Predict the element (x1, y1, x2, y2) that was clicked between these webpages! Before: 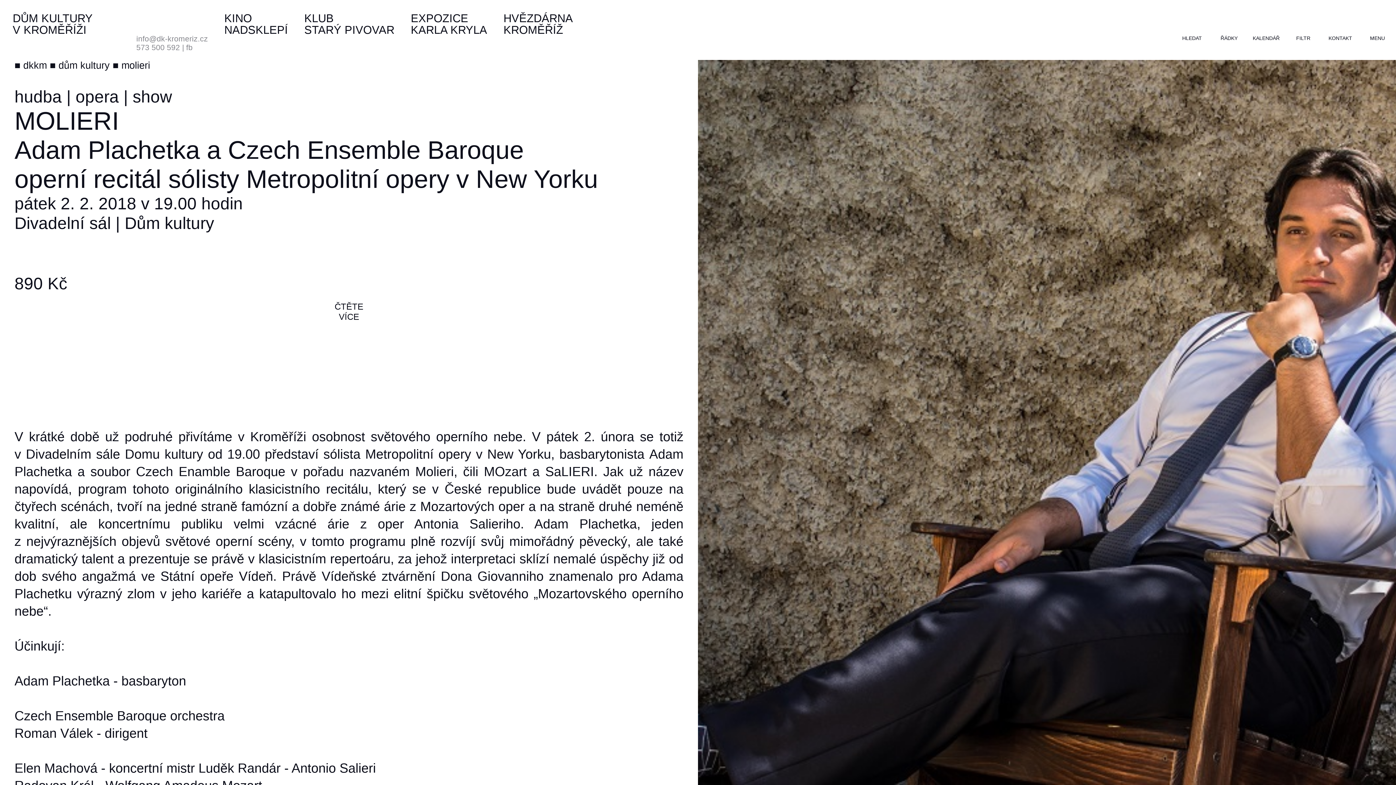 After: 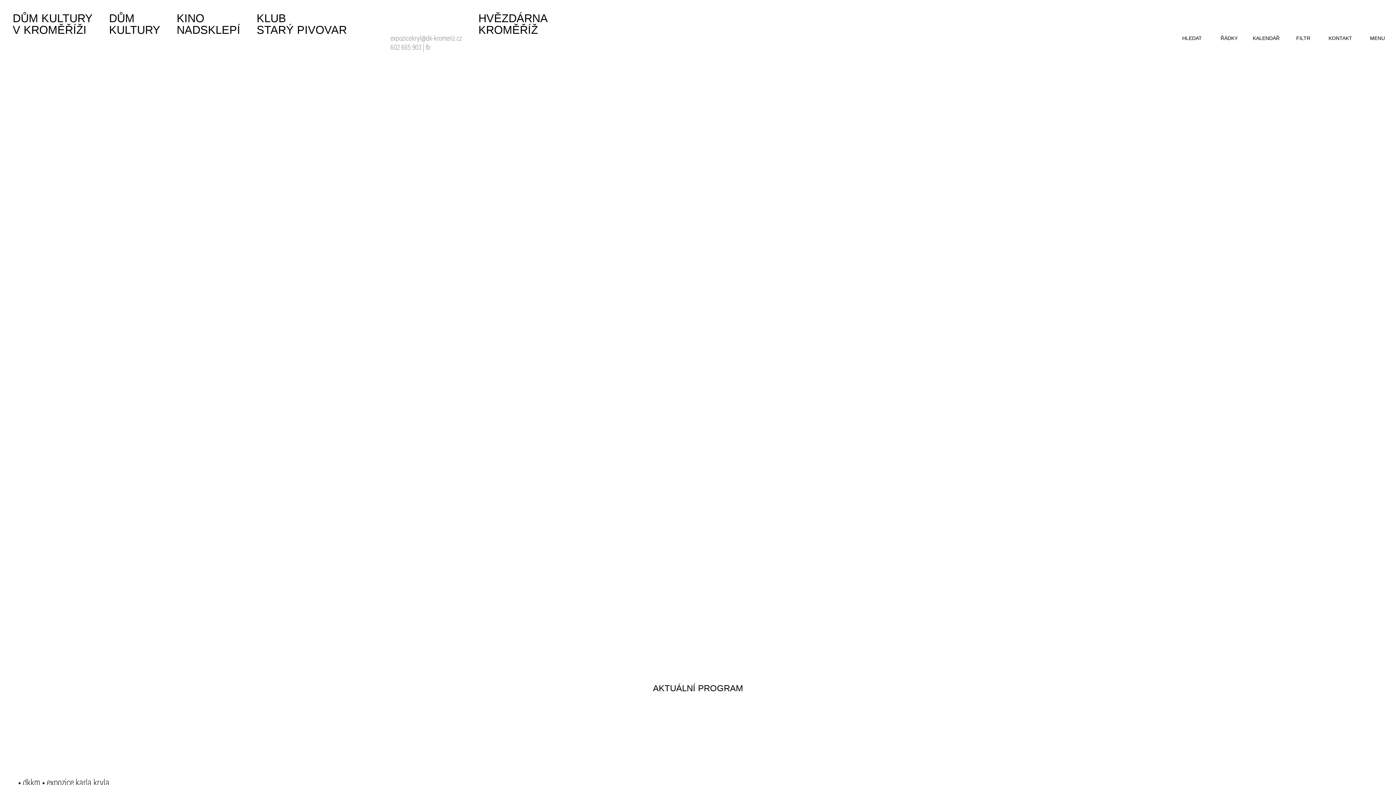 Action: label: EXPOZICE
KARLA KRYLA bbox: (410, 12, 487, 36)